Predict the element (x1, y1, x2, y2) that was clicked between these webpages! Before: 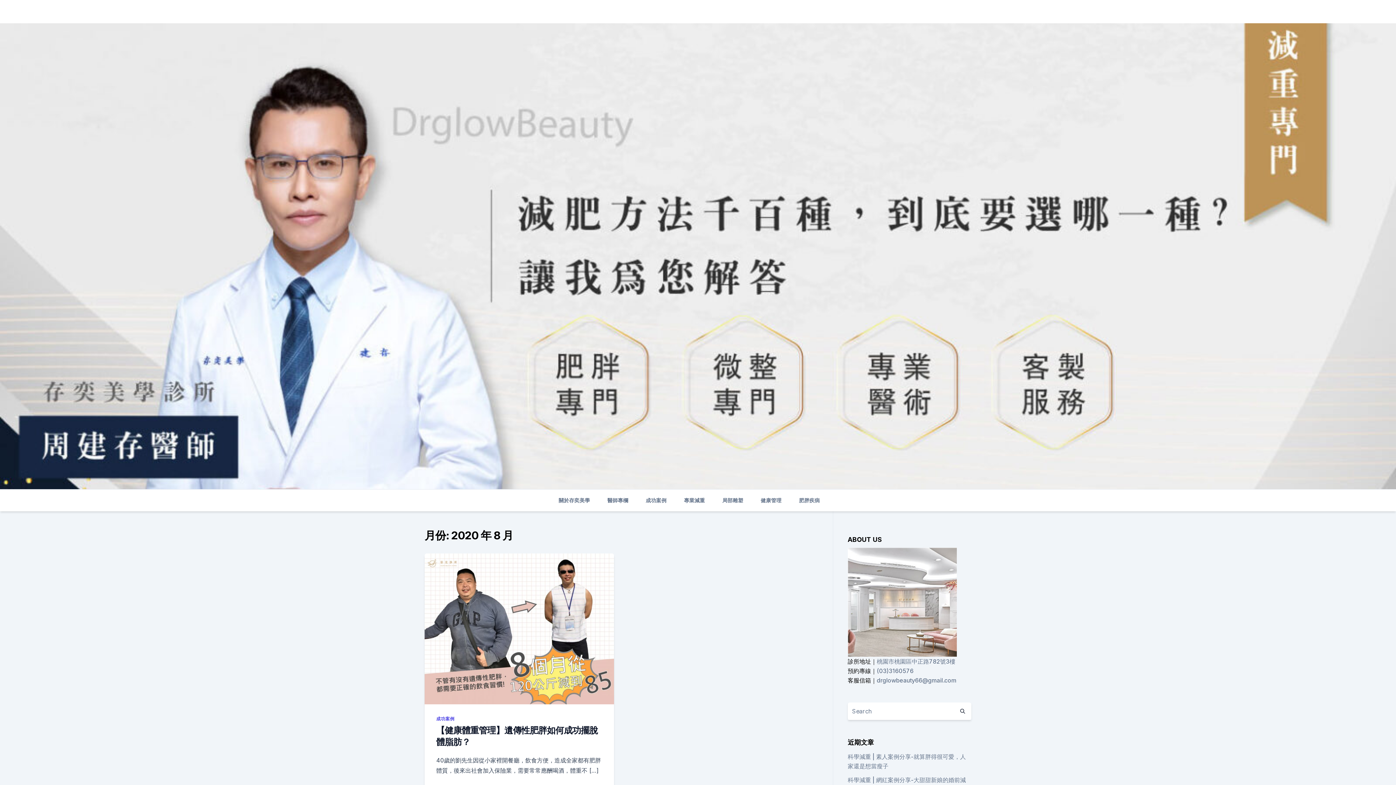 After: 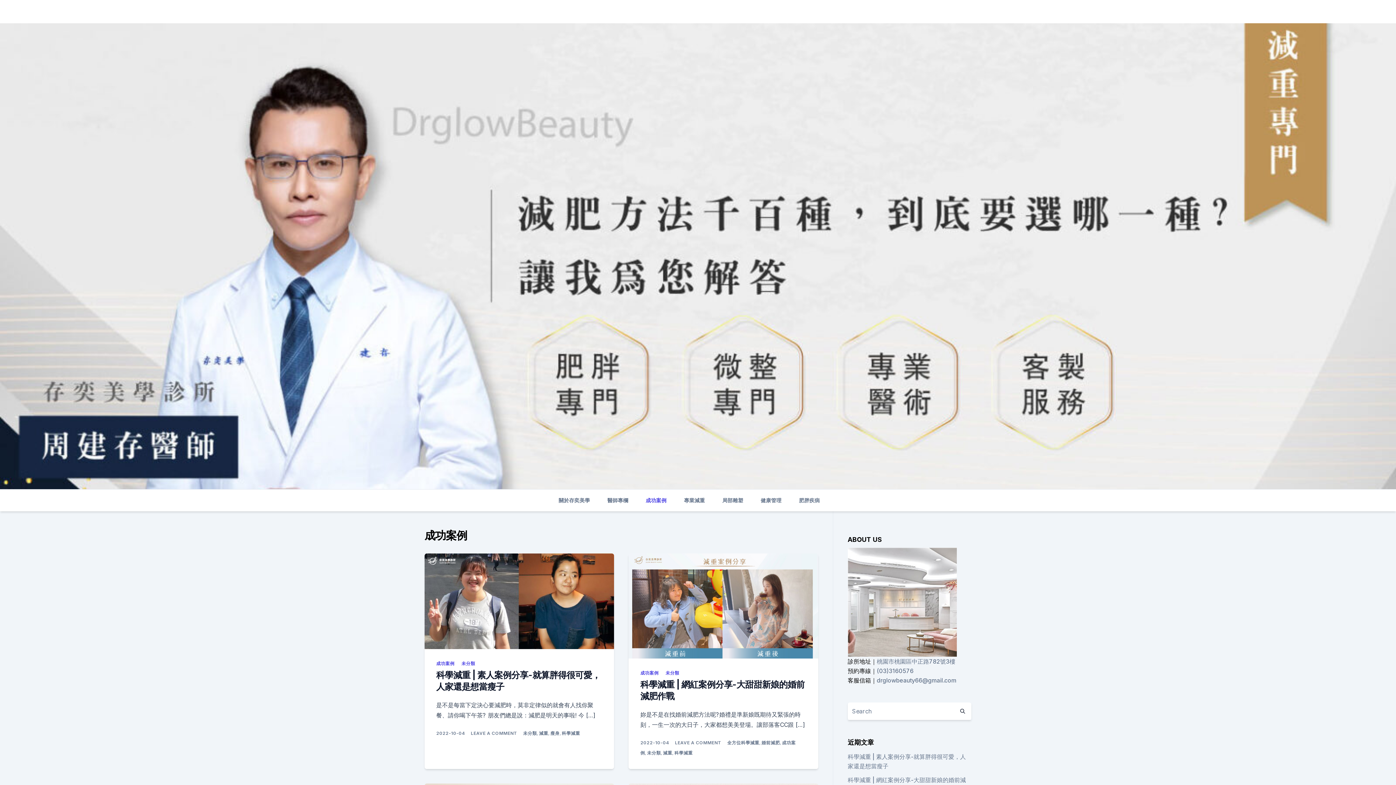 Action: bbox: (645, 489, 666, 511) label: 成功案例